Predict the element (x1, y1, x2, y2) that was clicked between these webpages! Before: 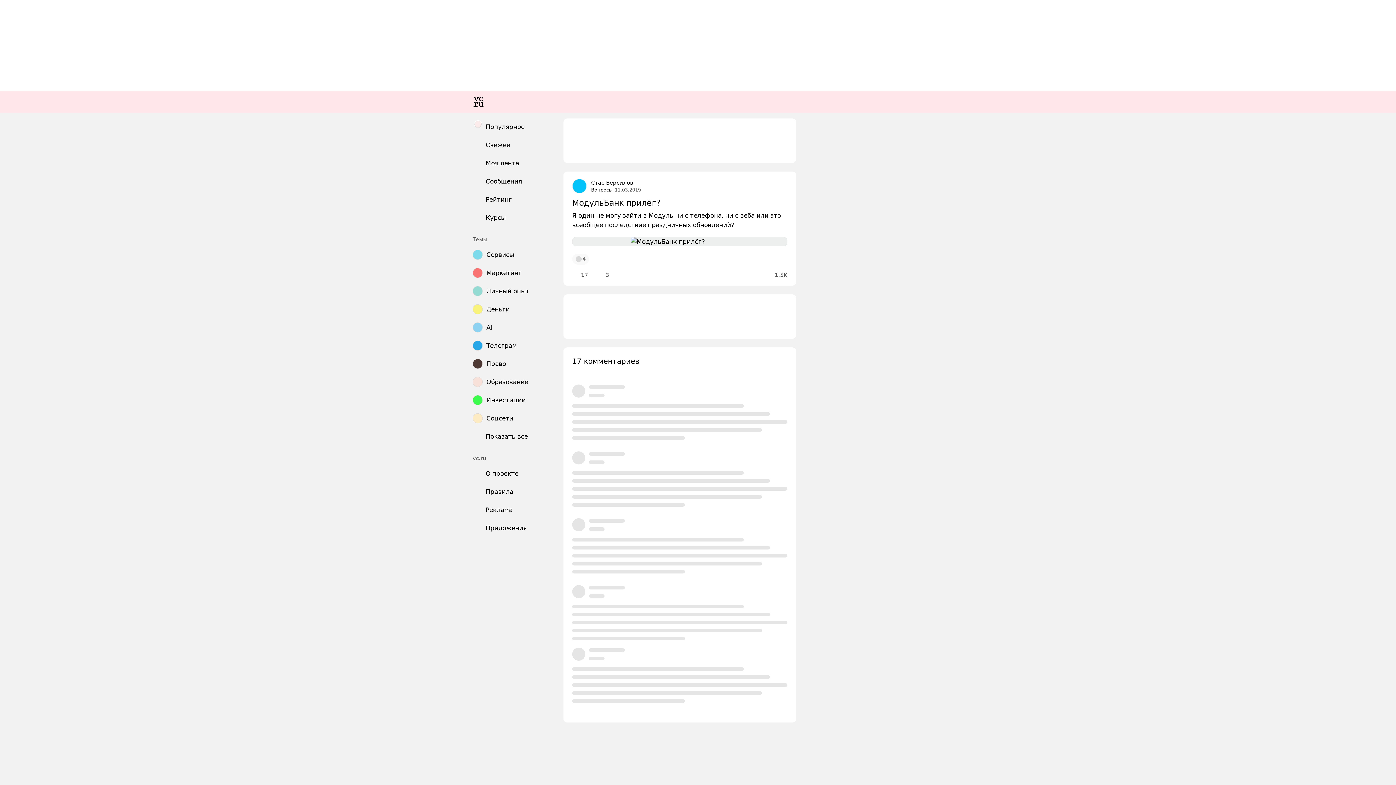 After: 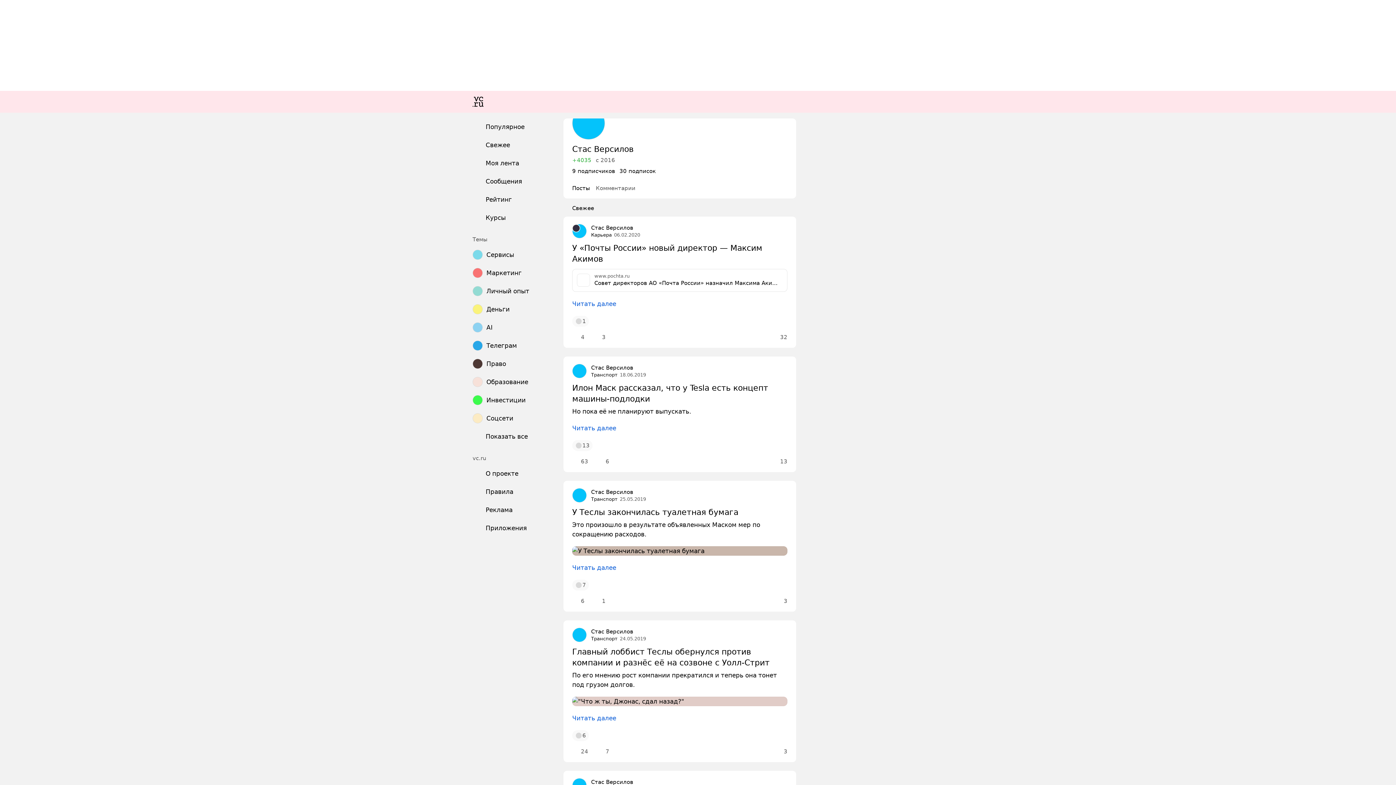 Action: label: Стас Версилов bbox: (591, 179, 633, 186)